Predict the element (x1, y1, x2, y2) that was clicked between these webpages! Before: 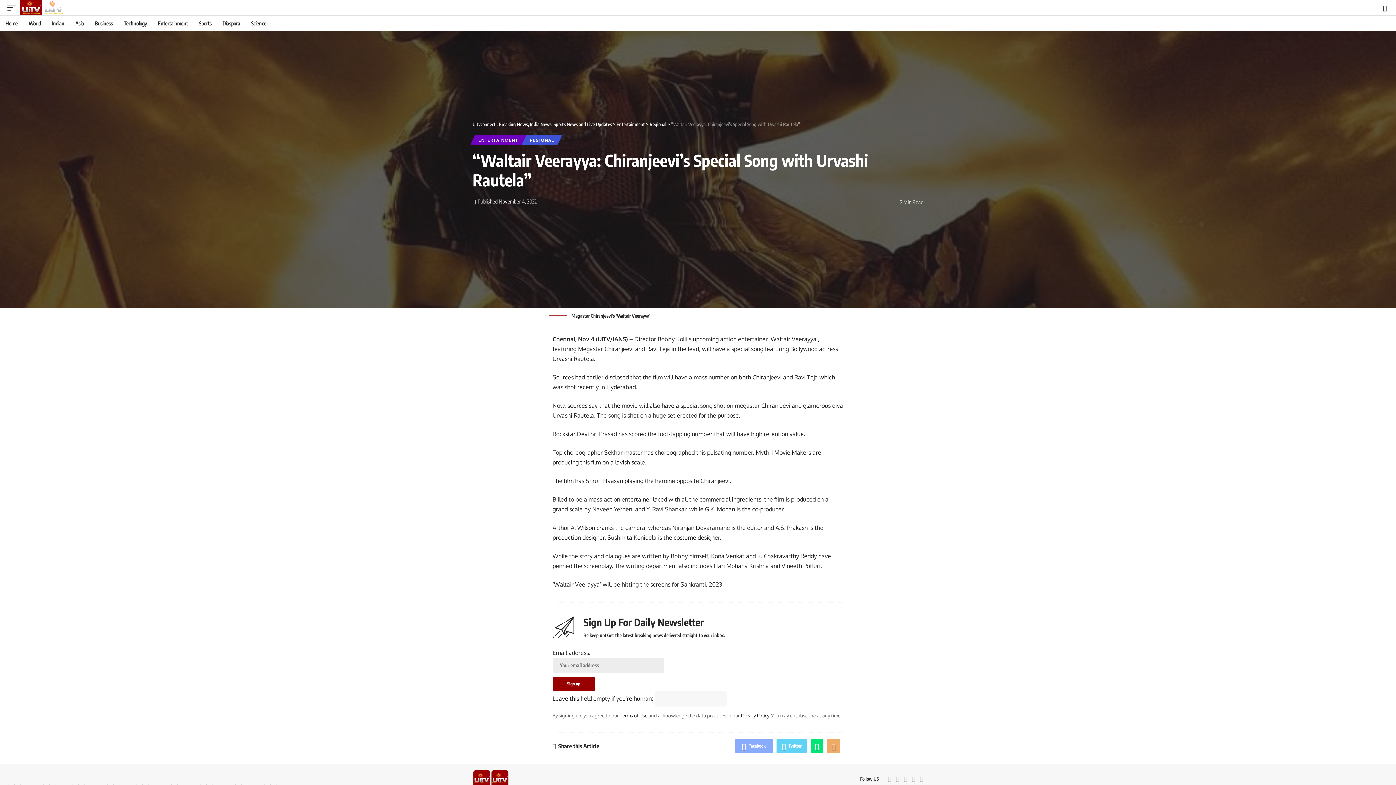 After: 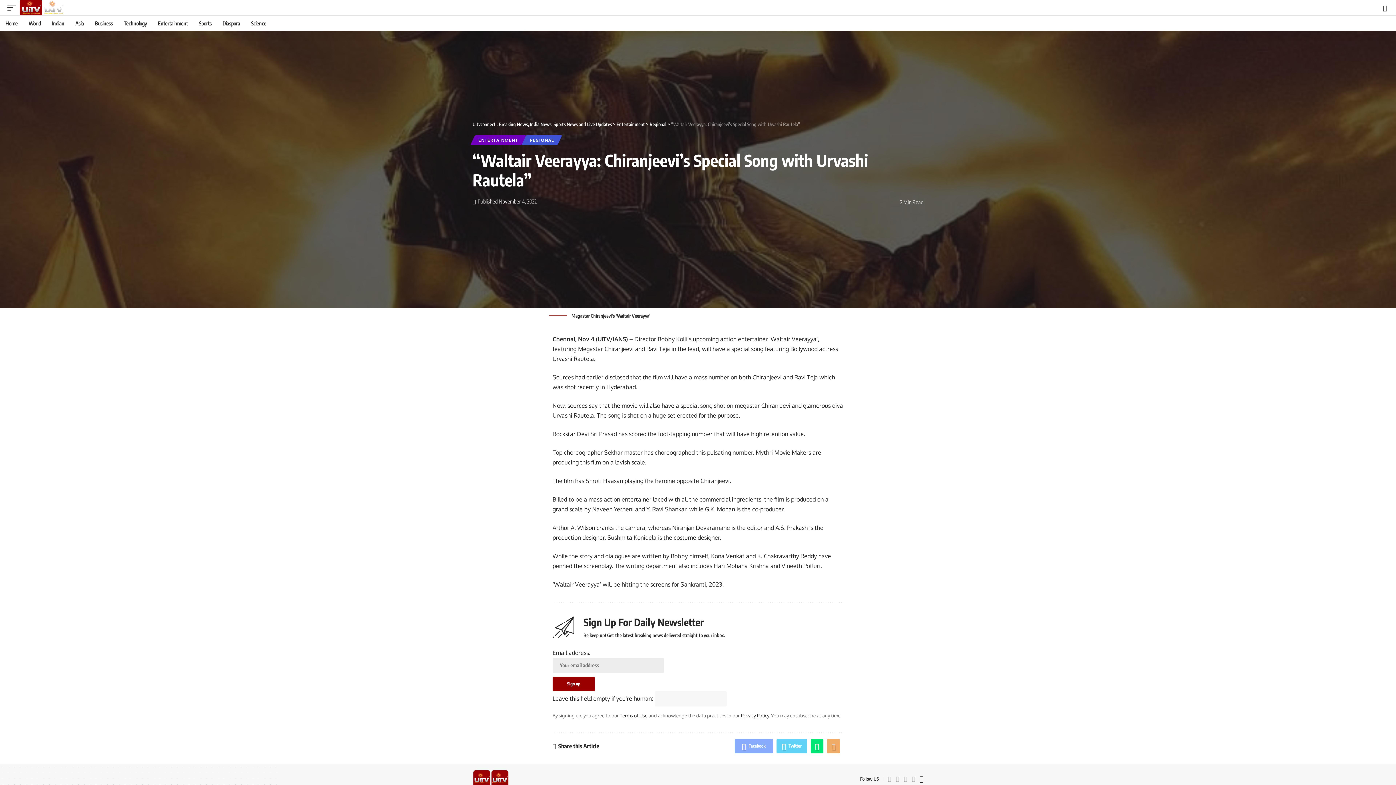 Action: bbox: (920, 774, 923, 784)